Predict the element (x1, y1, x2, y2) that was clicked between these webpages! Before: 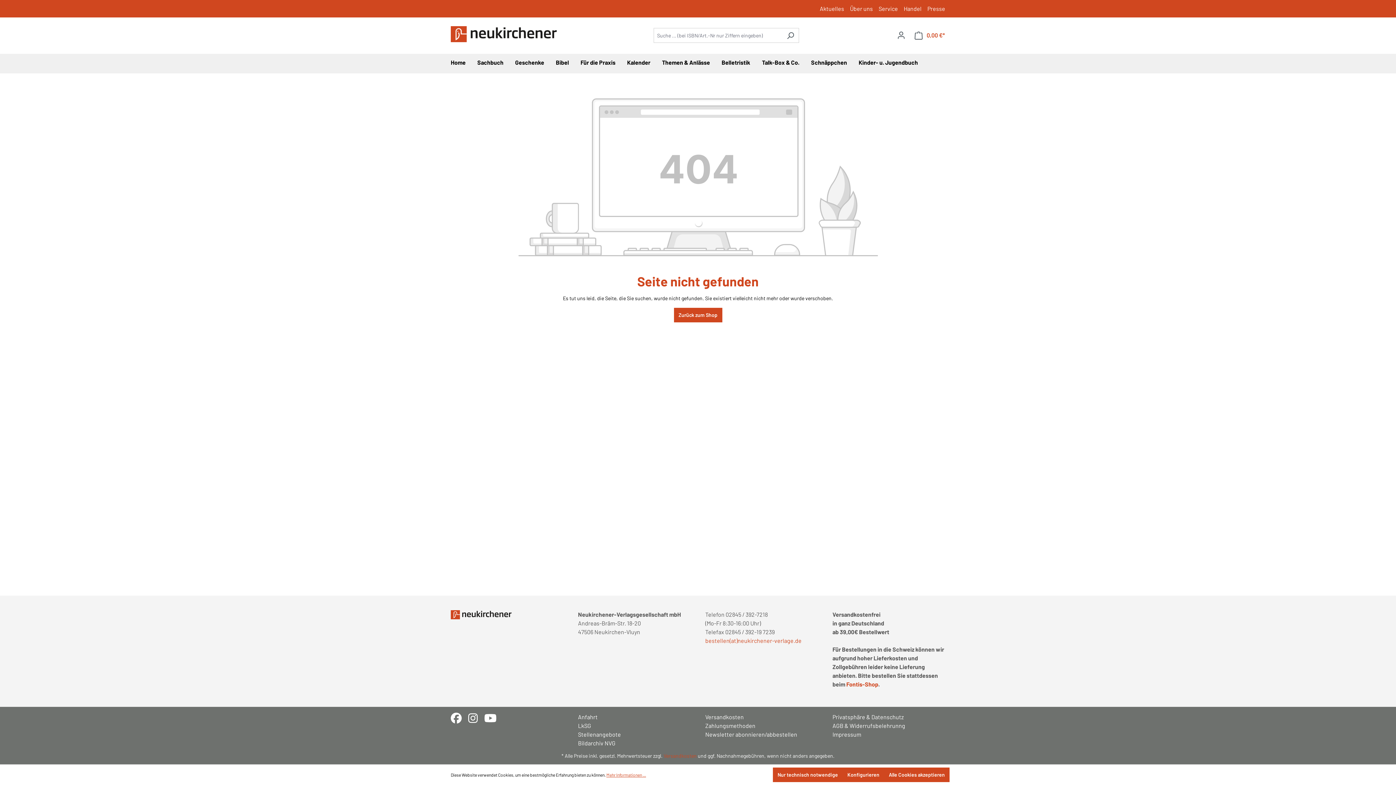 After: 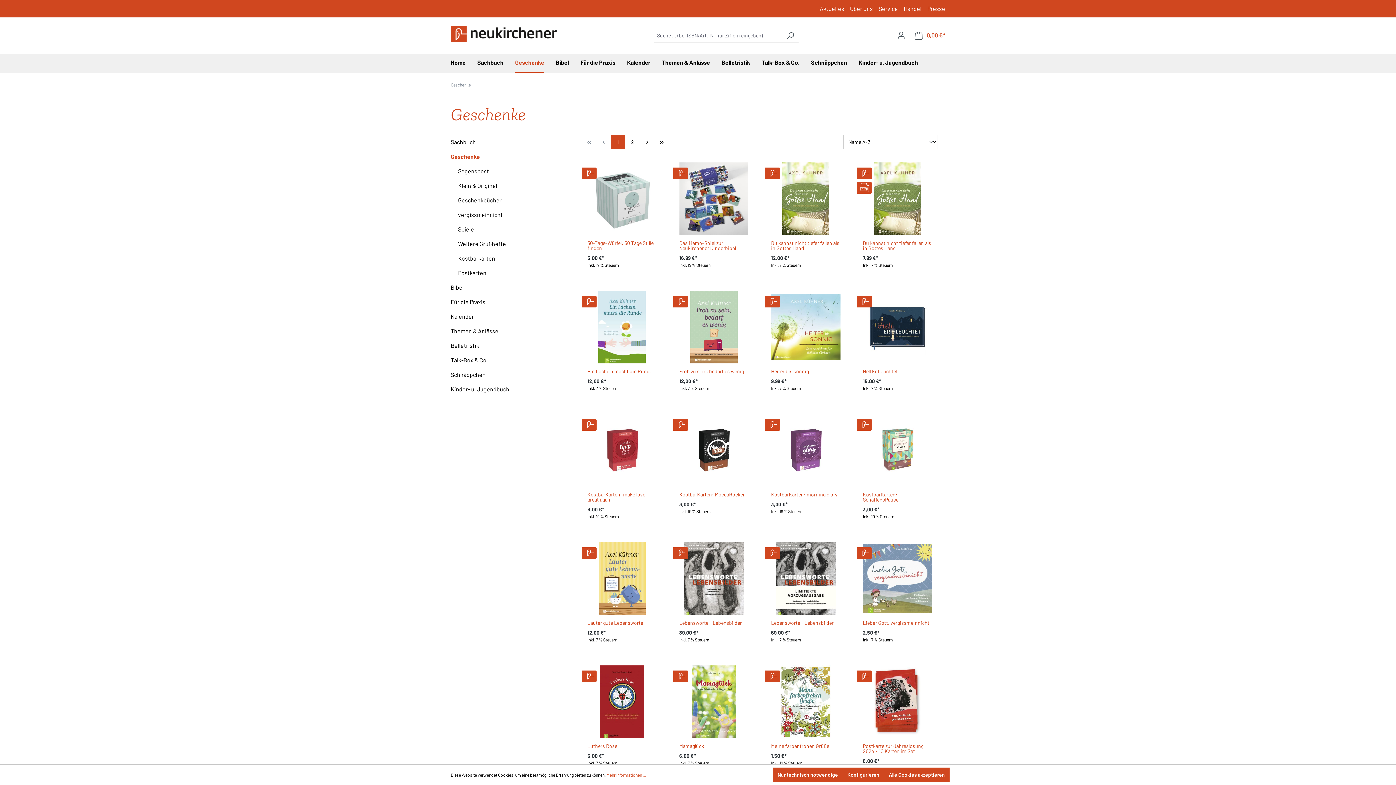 Action: bbox: (515, 53, 556, 73) label: Geschenke